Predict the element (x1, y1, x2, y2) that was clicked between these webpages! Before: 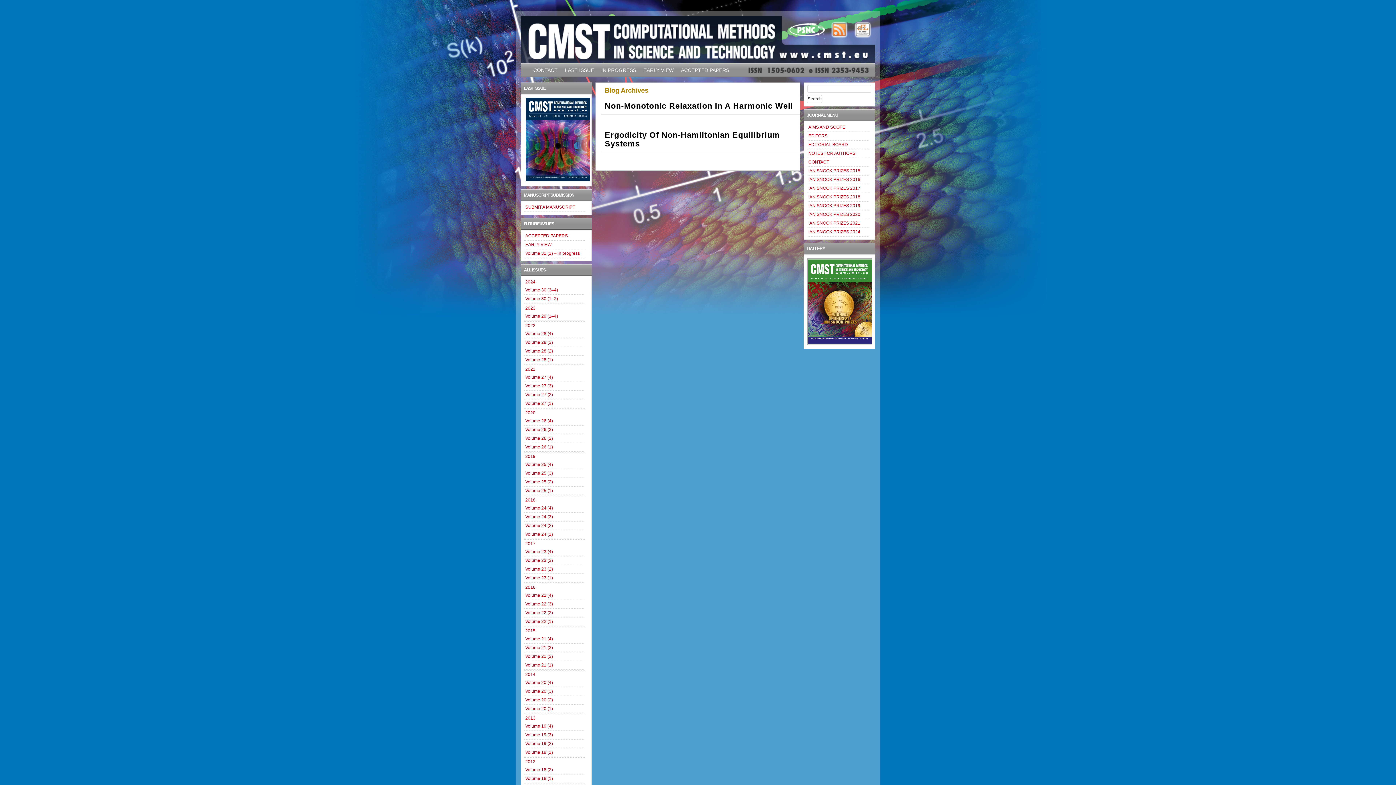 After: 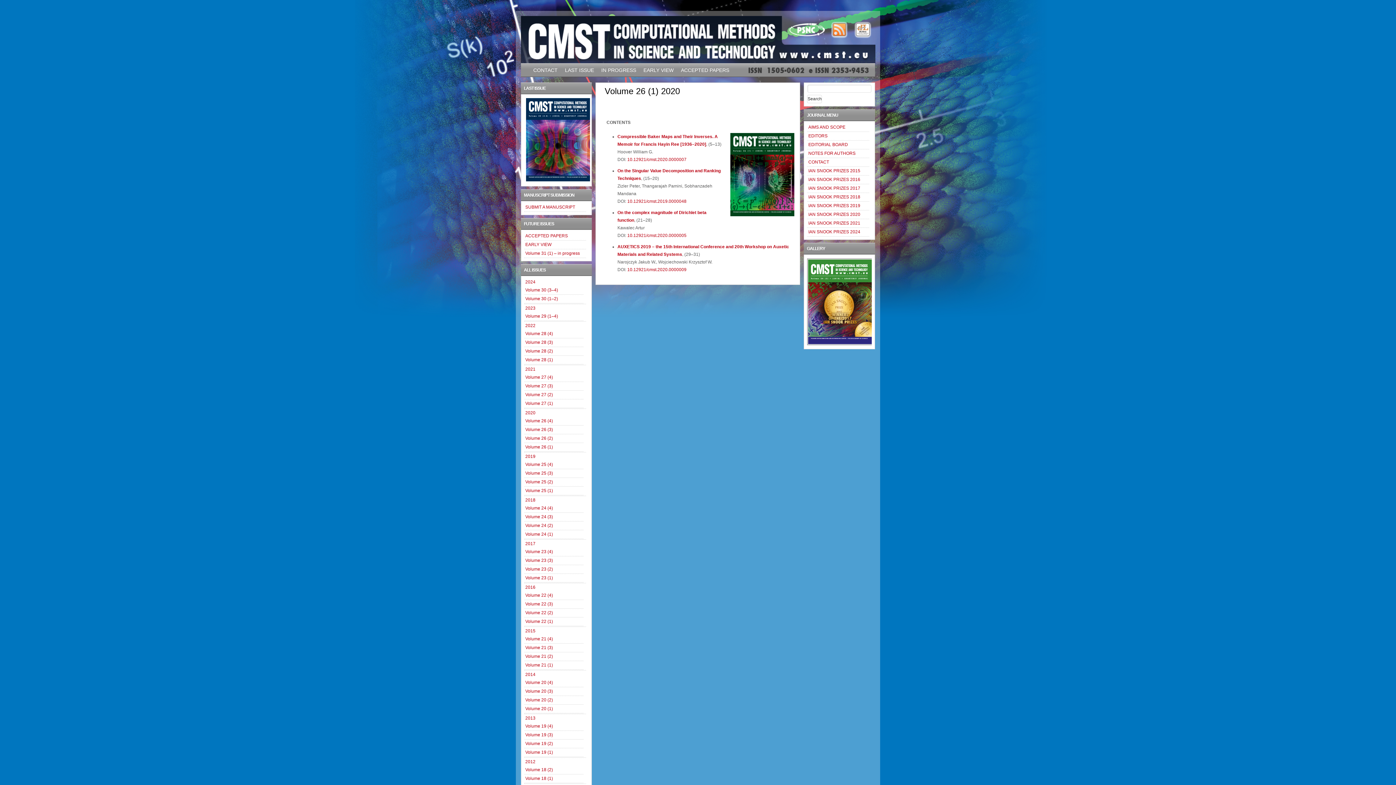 Action: label: Volume 26 (1) bbox: (525, 444, 553, 449)